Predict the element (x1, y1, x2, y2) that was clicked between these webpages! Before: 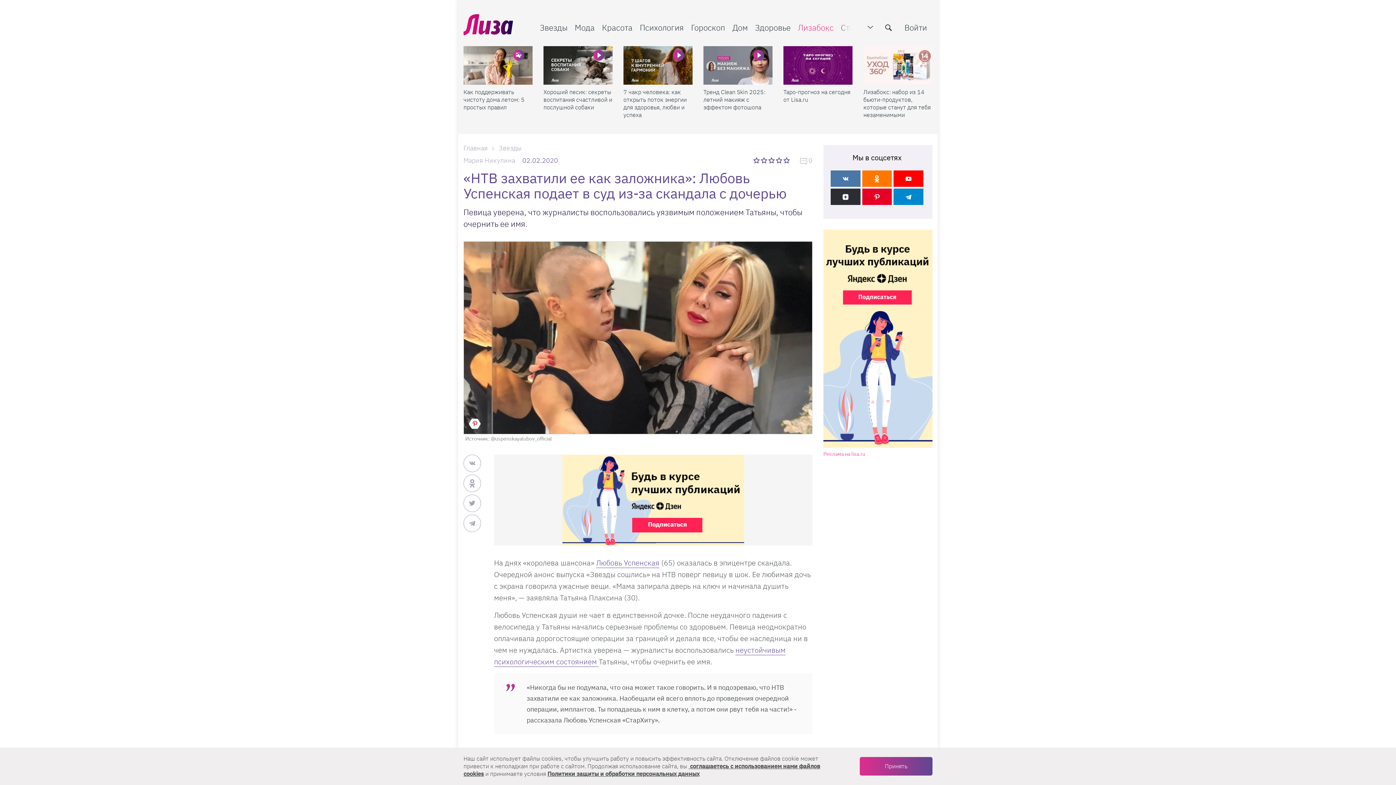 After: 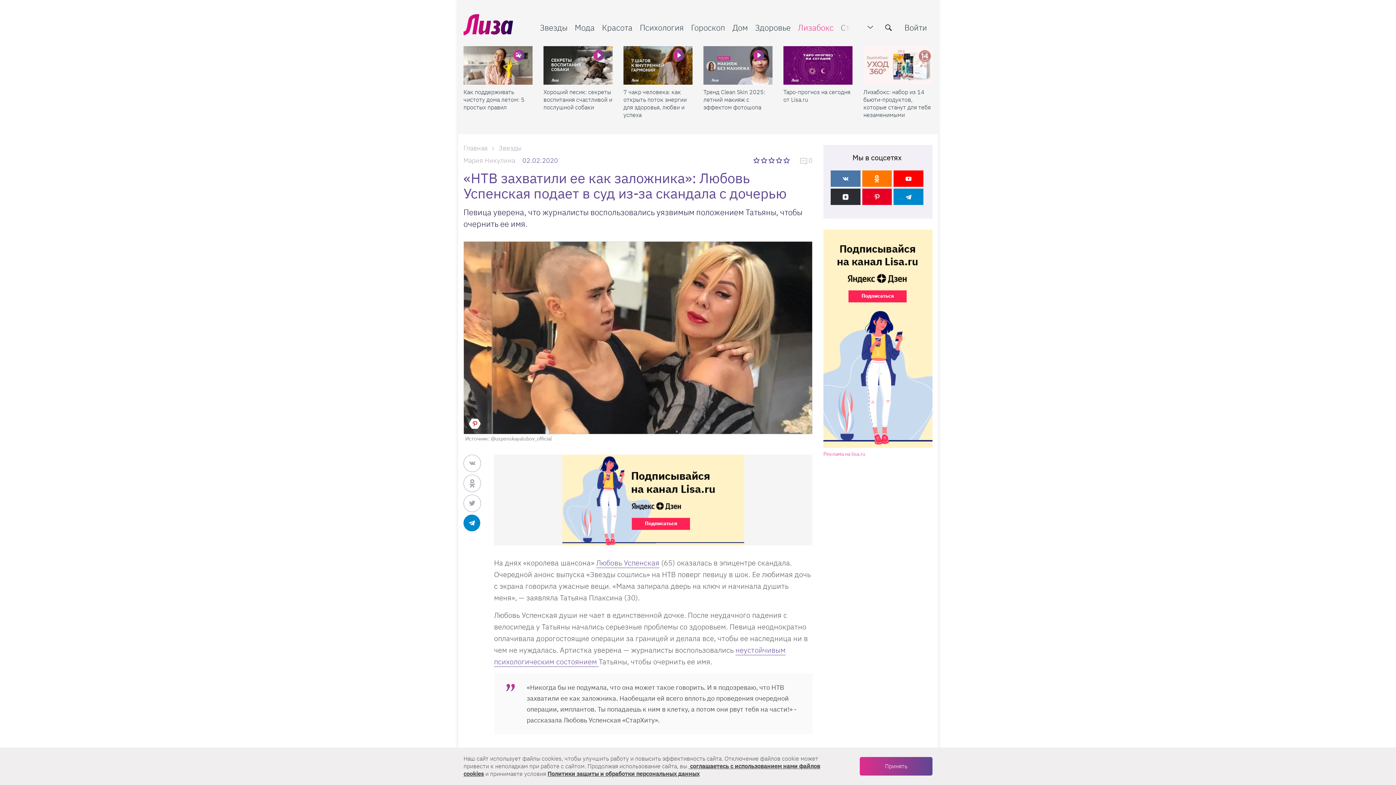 Action: bbox: (463, 514, 481, 532)